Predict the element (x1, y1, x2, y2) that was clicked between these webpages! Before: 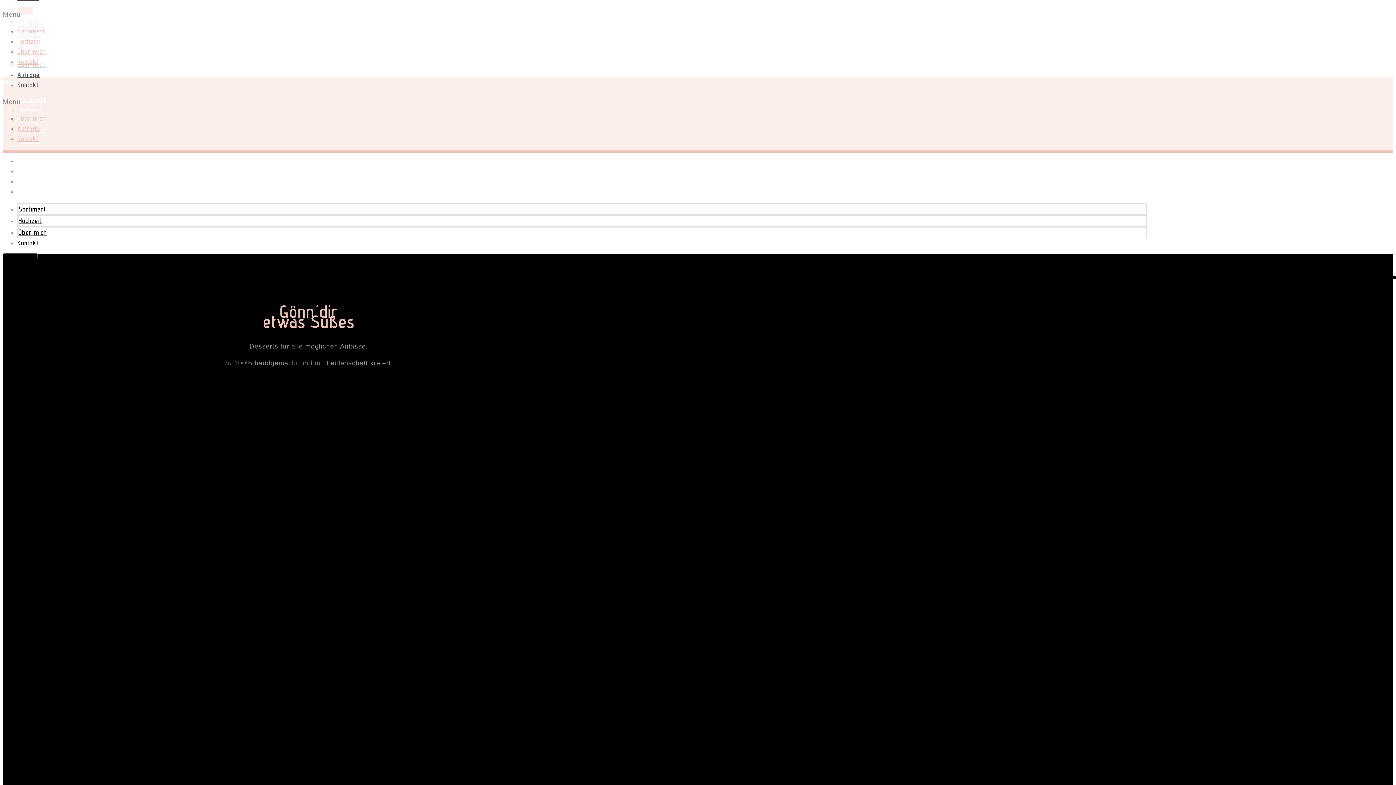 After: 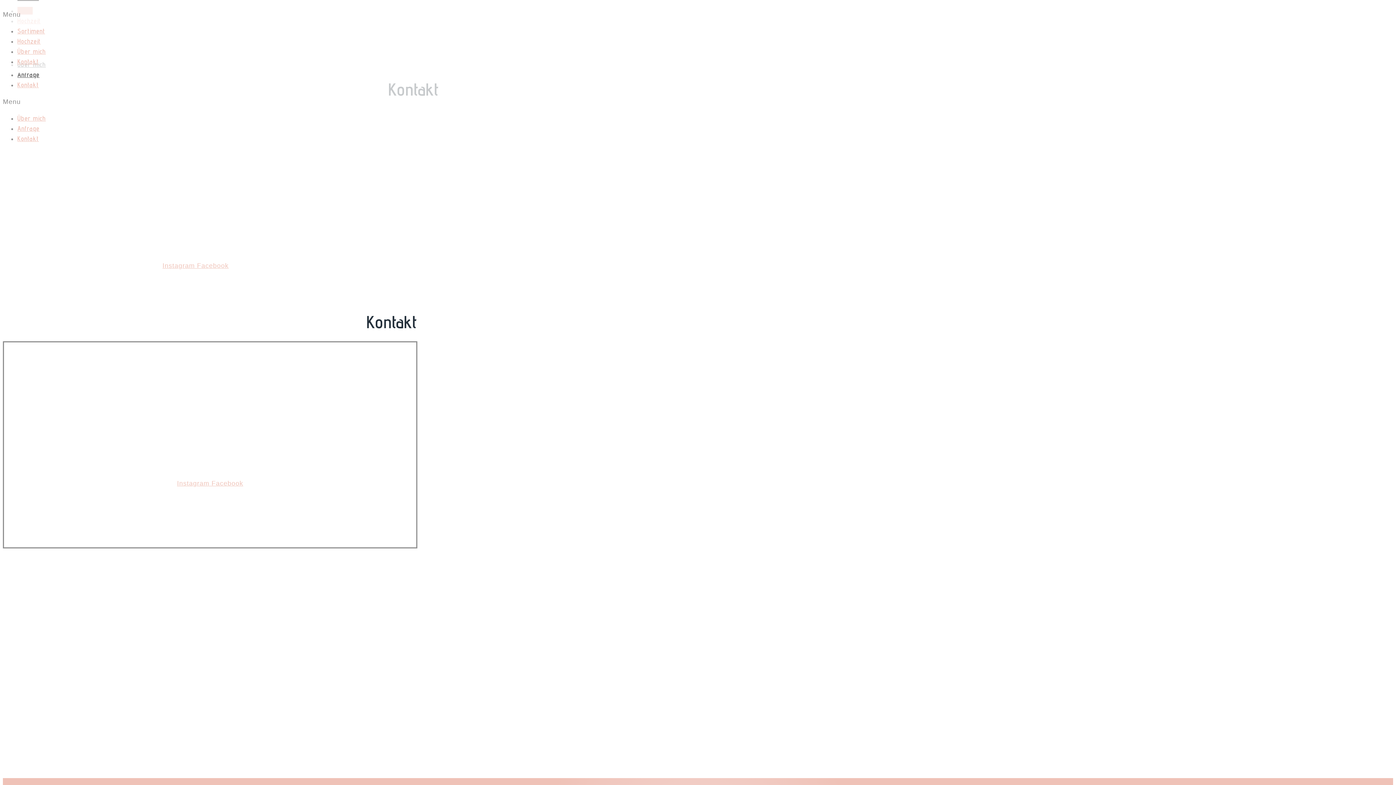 Action: label: Kontakt bbox: (17, 81, 38, 88)